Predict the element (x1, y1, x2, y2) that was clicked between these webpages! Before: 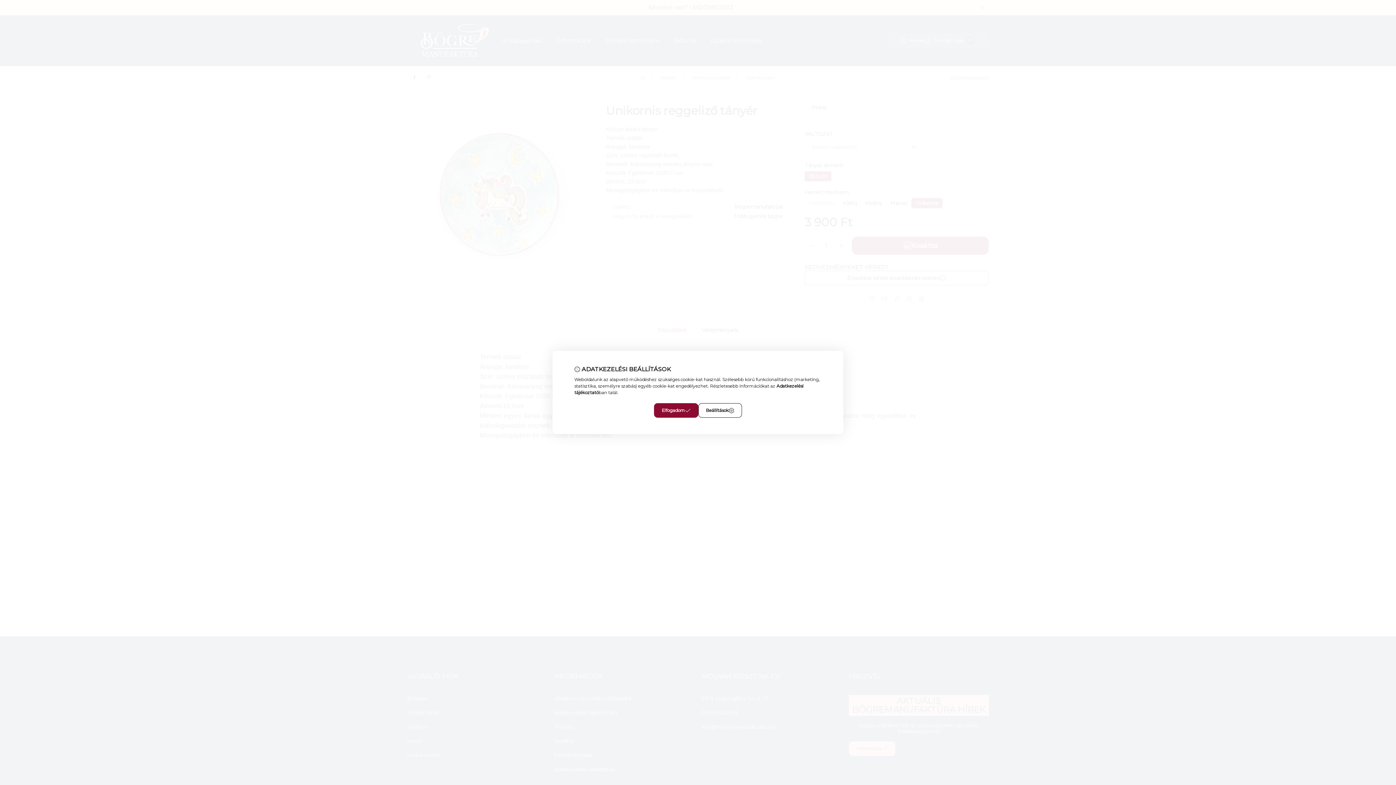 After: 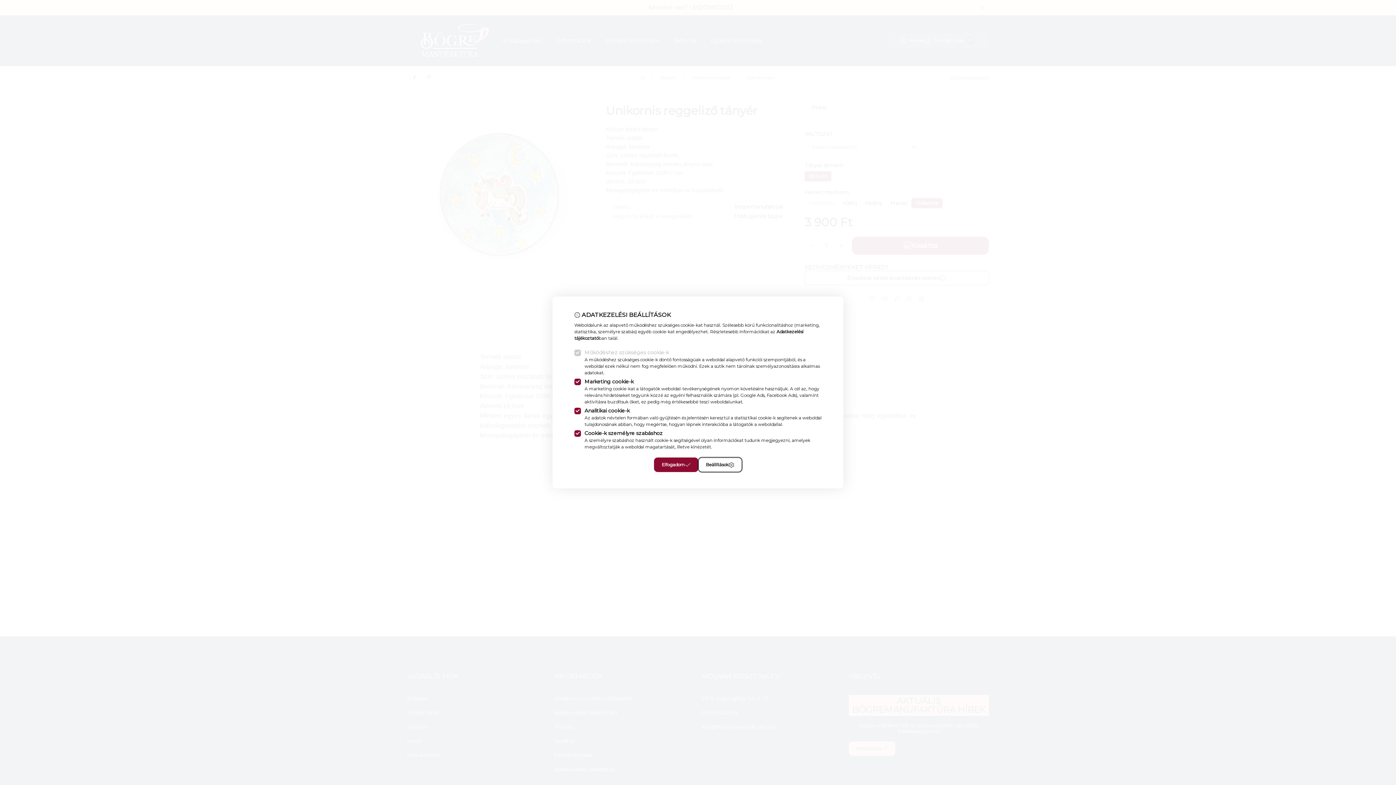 Action: label: Beállítások bbox: (698, 403, 742, 418)